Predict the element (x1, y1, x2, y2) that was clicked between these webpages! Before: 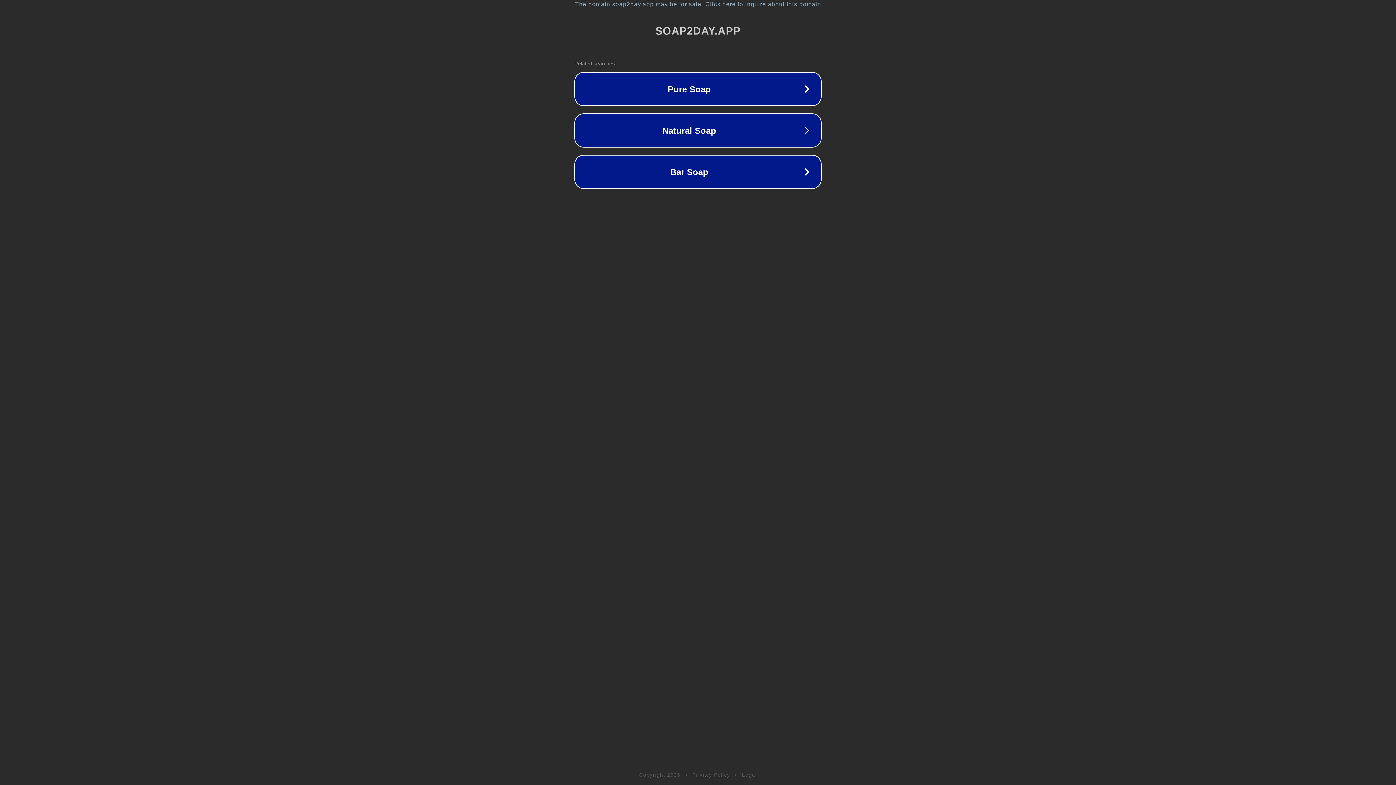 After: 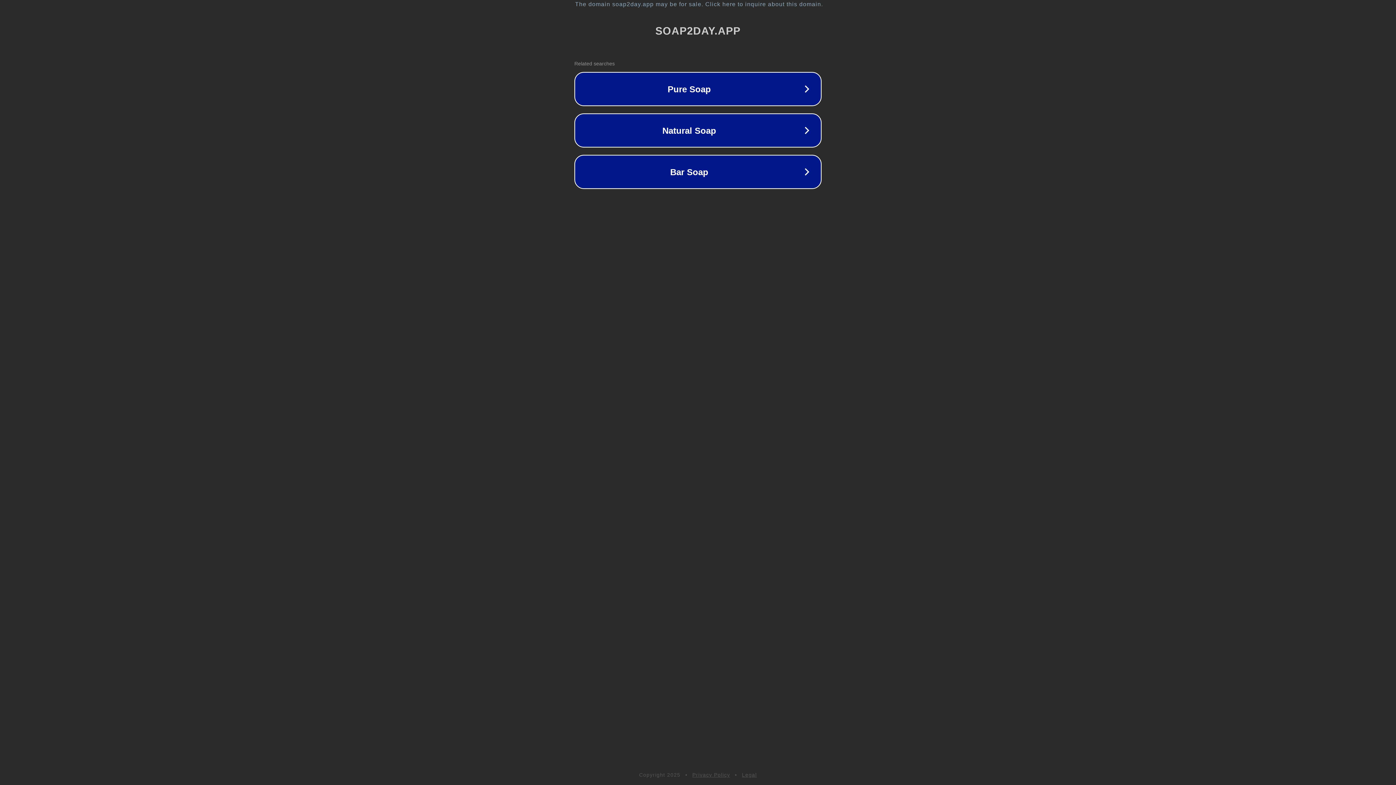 Action: bbox: (692, 772, 730, 778) label: Privacy Policy